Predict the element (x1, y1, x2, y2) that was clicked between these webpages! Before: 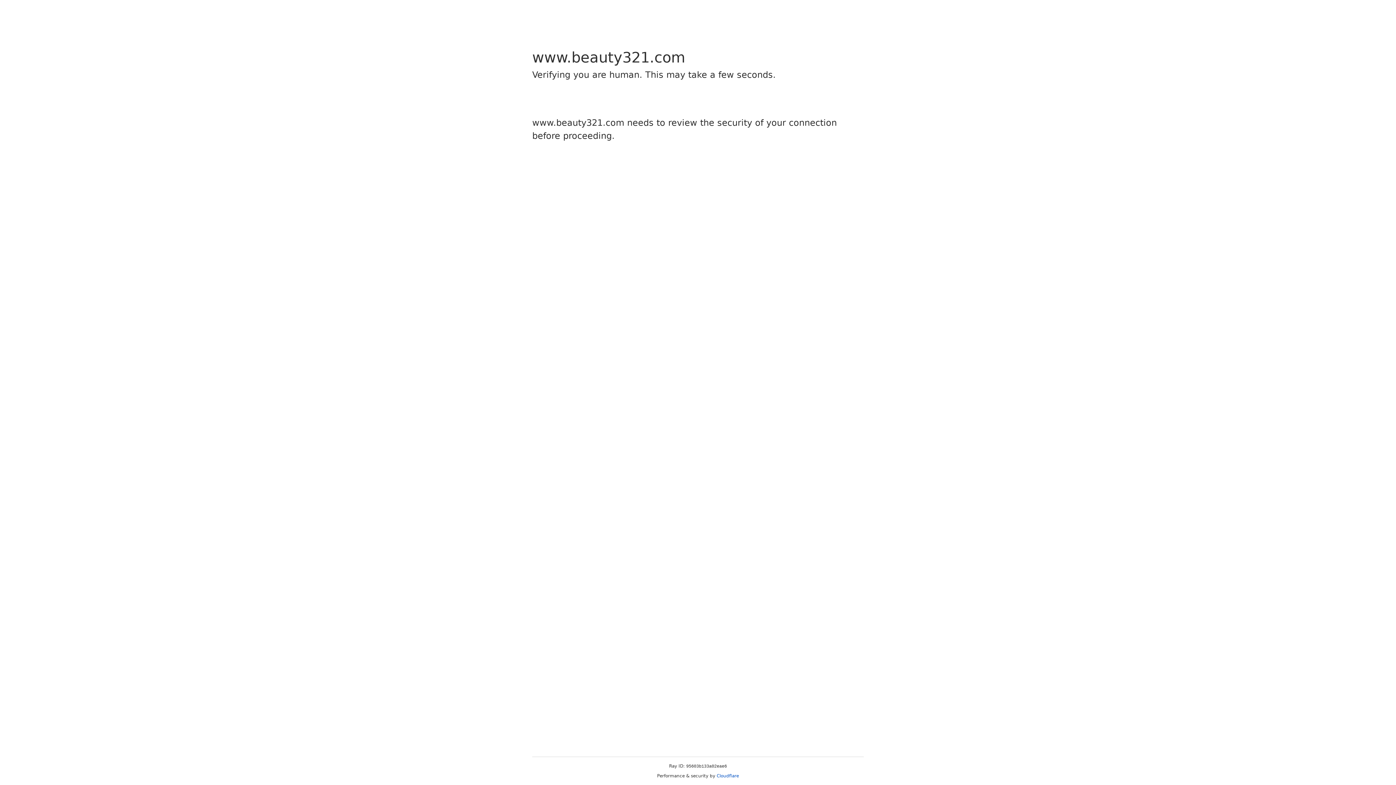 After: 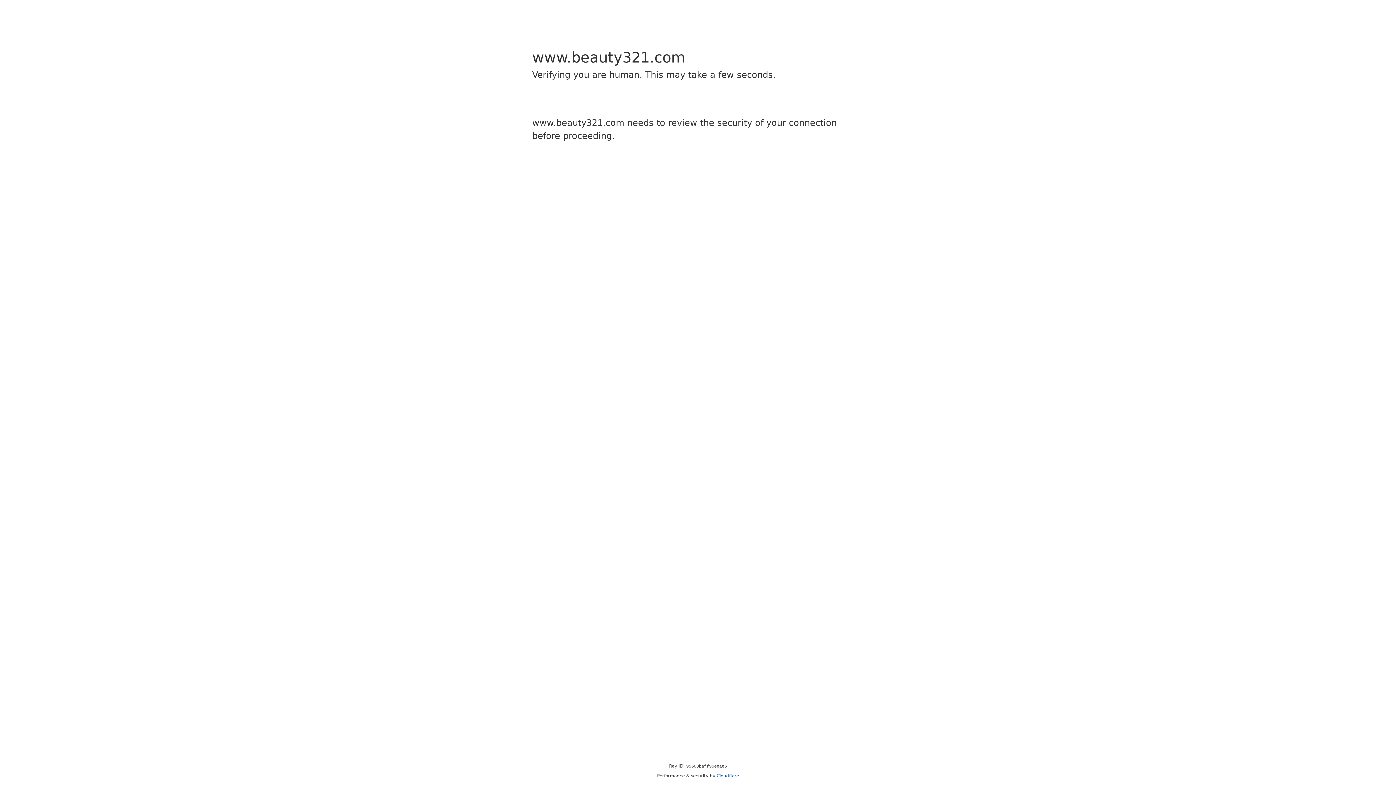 Action: bbox: (716, 773, 739, 778) label: Cloudflare